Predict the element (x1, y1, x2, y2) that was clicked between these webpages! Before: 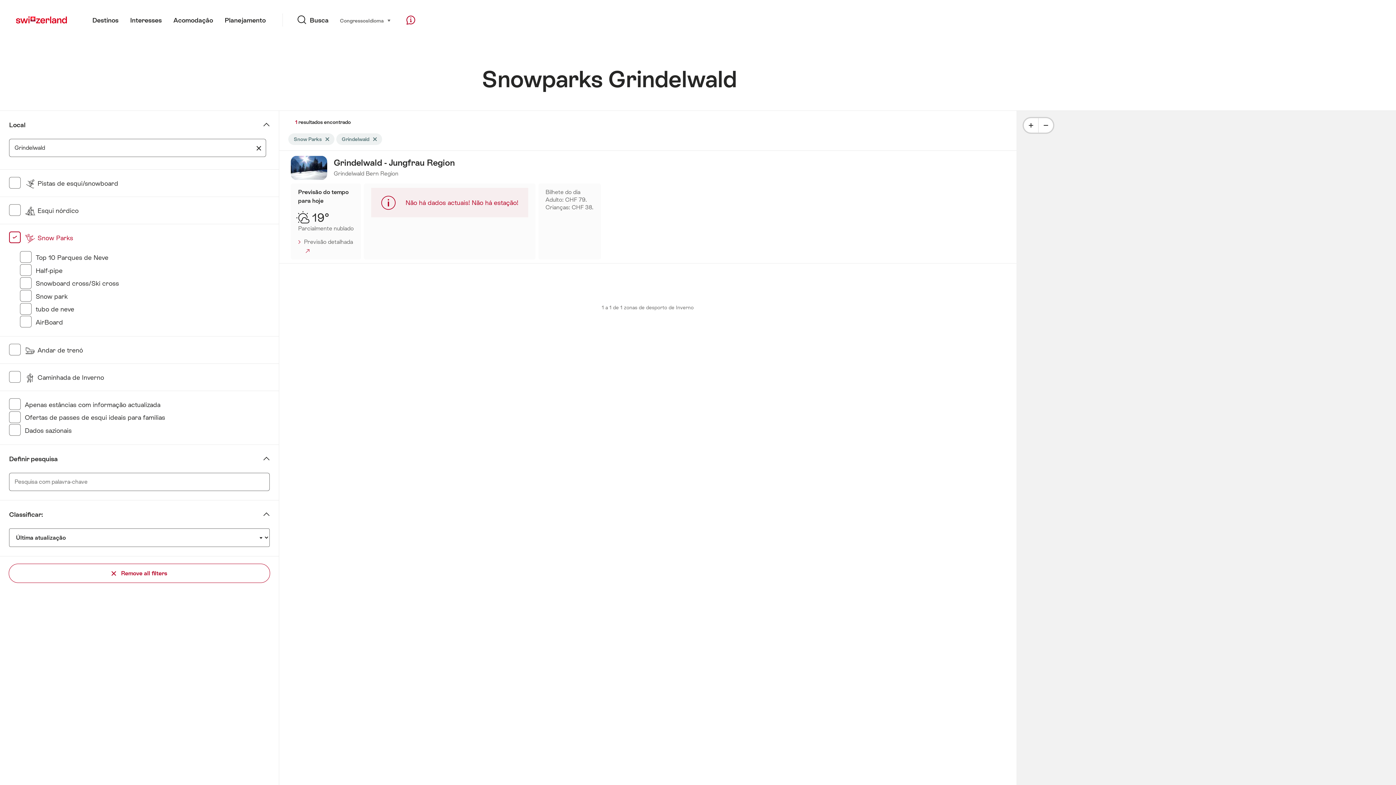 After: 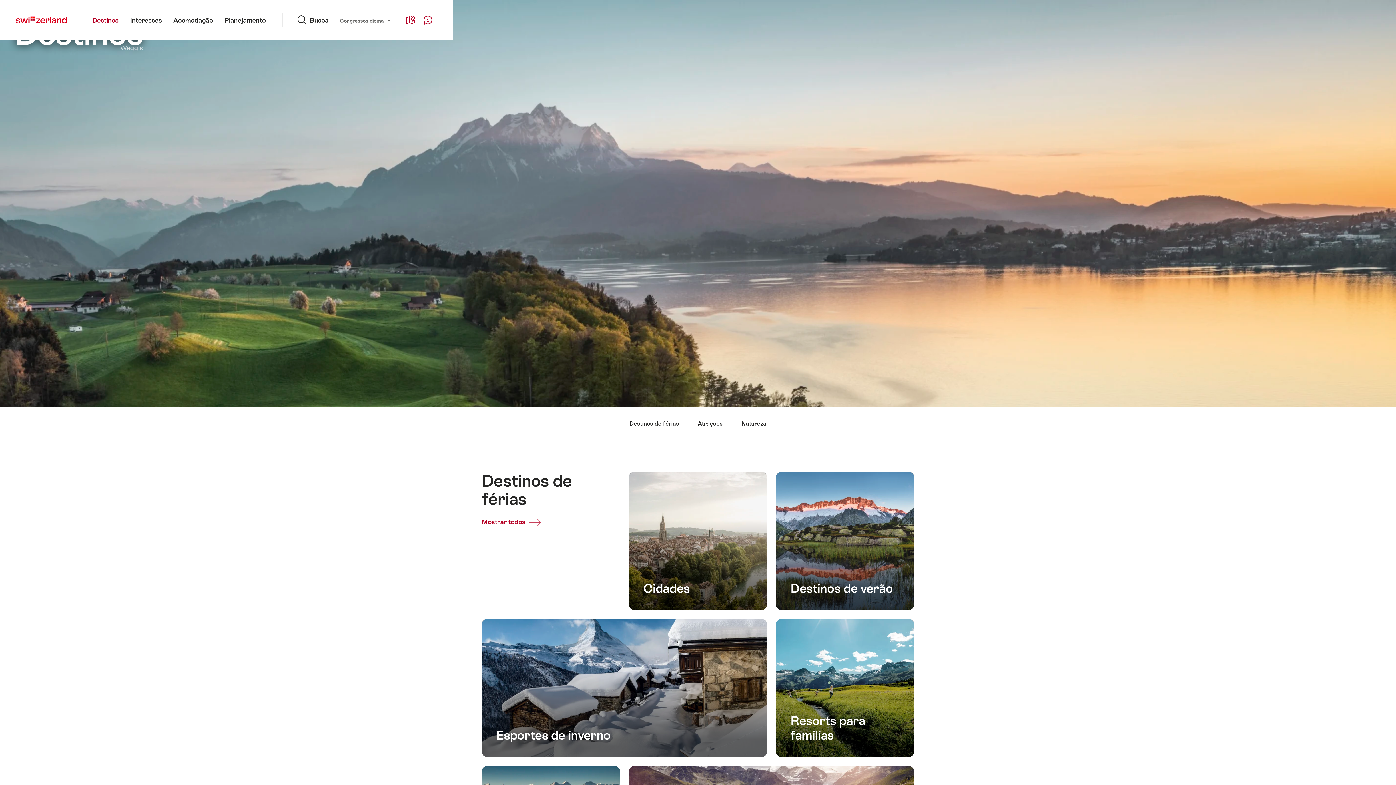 Action: label: Destinos bbox: (86, 0, 124, 40)